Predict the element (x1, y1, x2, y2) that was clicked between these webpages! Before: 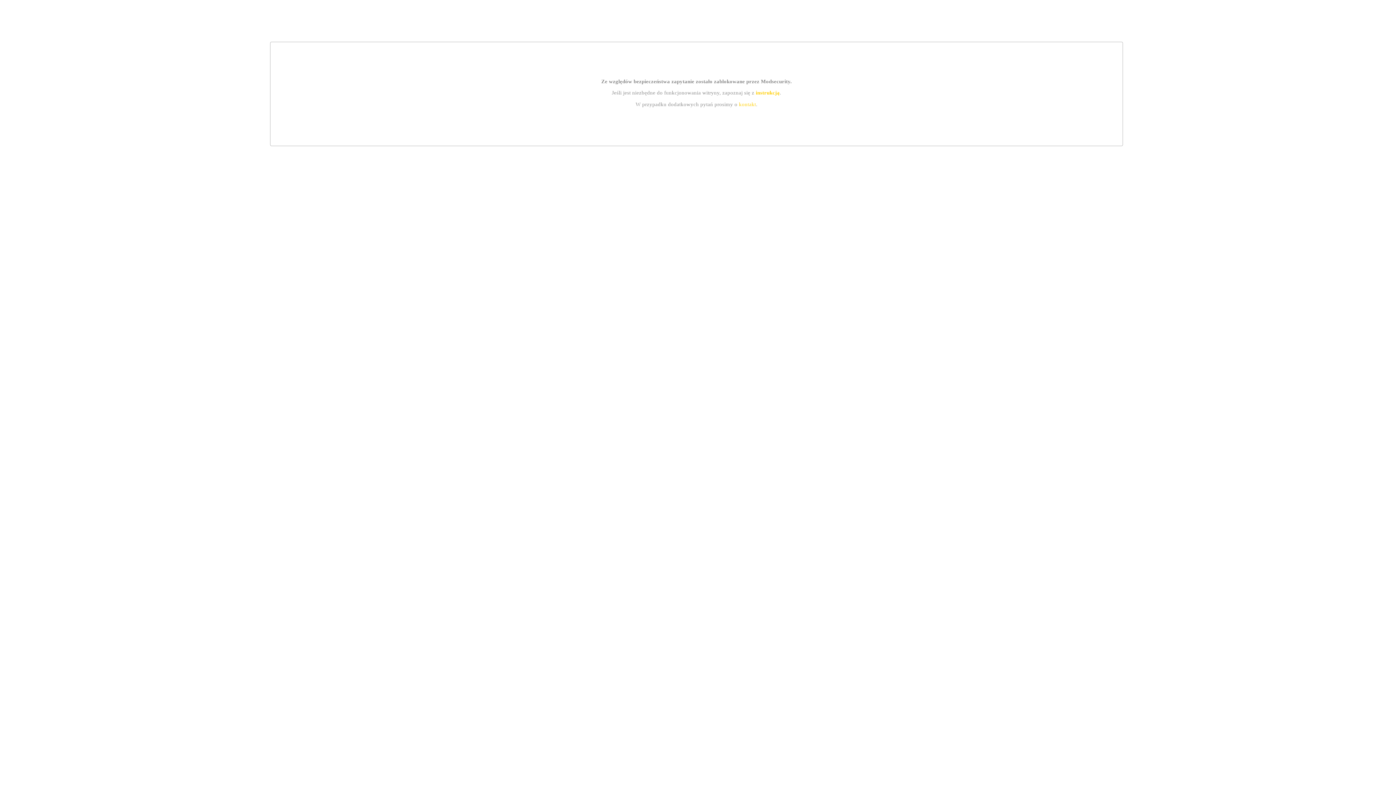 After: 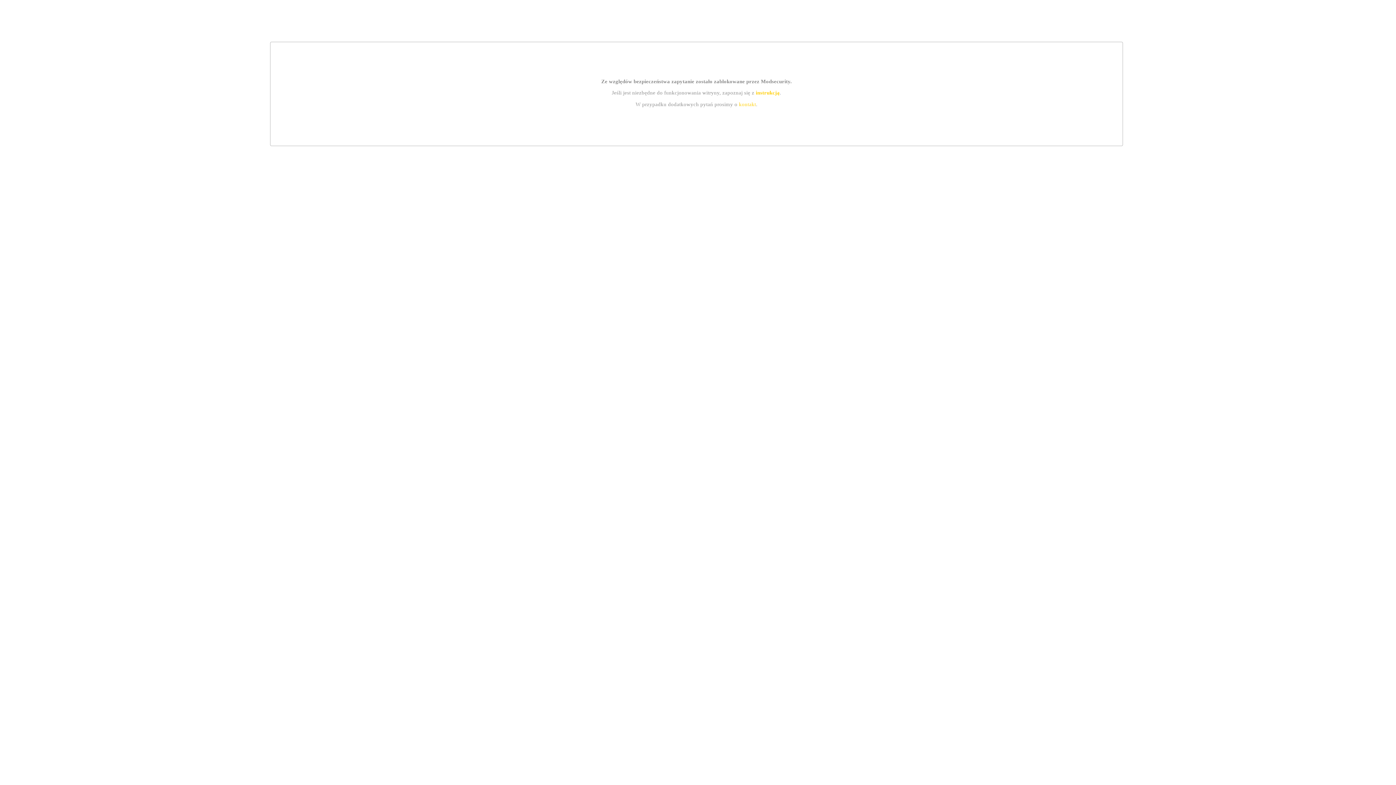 Action: label: kontakt bbox: (739, 101, 756, 107)